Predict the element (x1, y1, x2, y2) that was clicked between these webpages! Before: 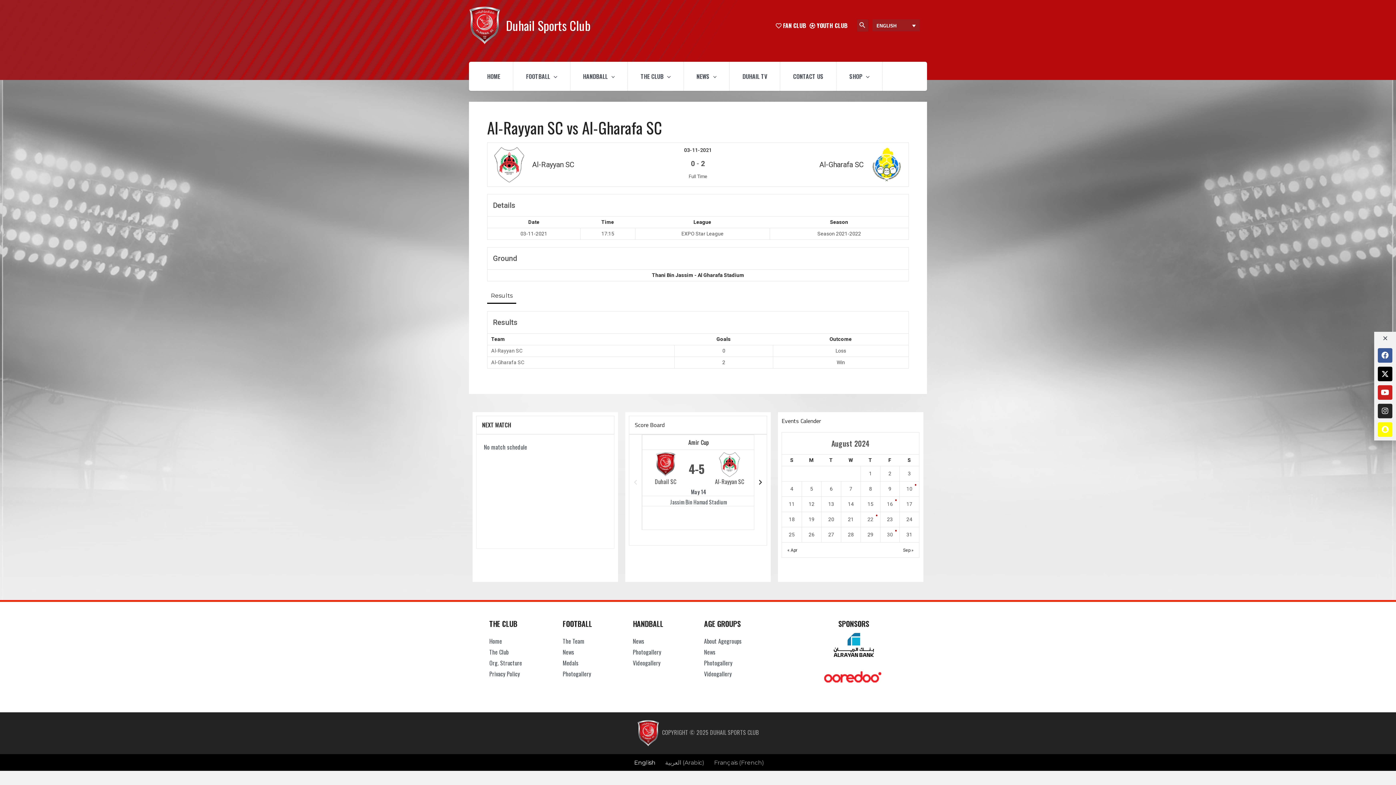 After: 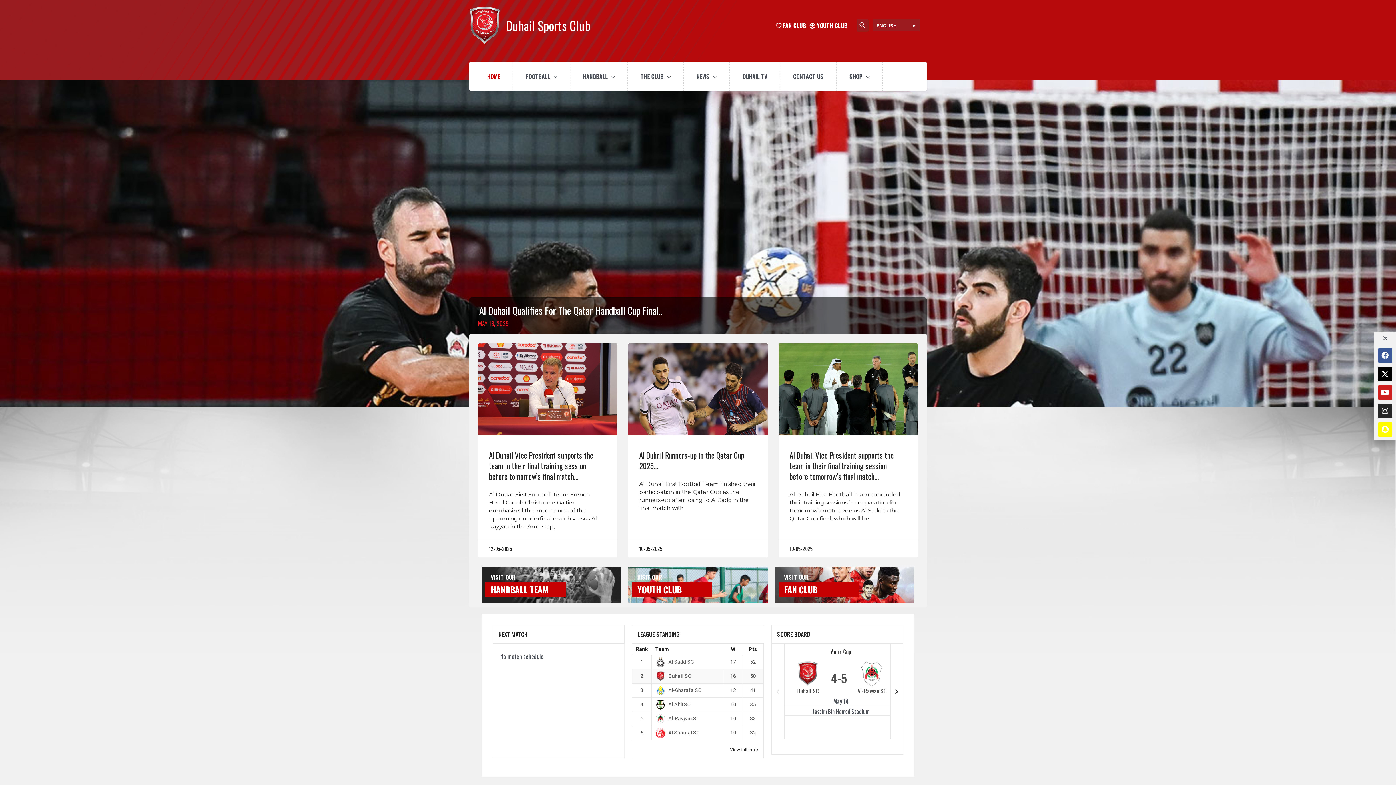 Action: label: HOME bbox: (474, 61, 513, 90)